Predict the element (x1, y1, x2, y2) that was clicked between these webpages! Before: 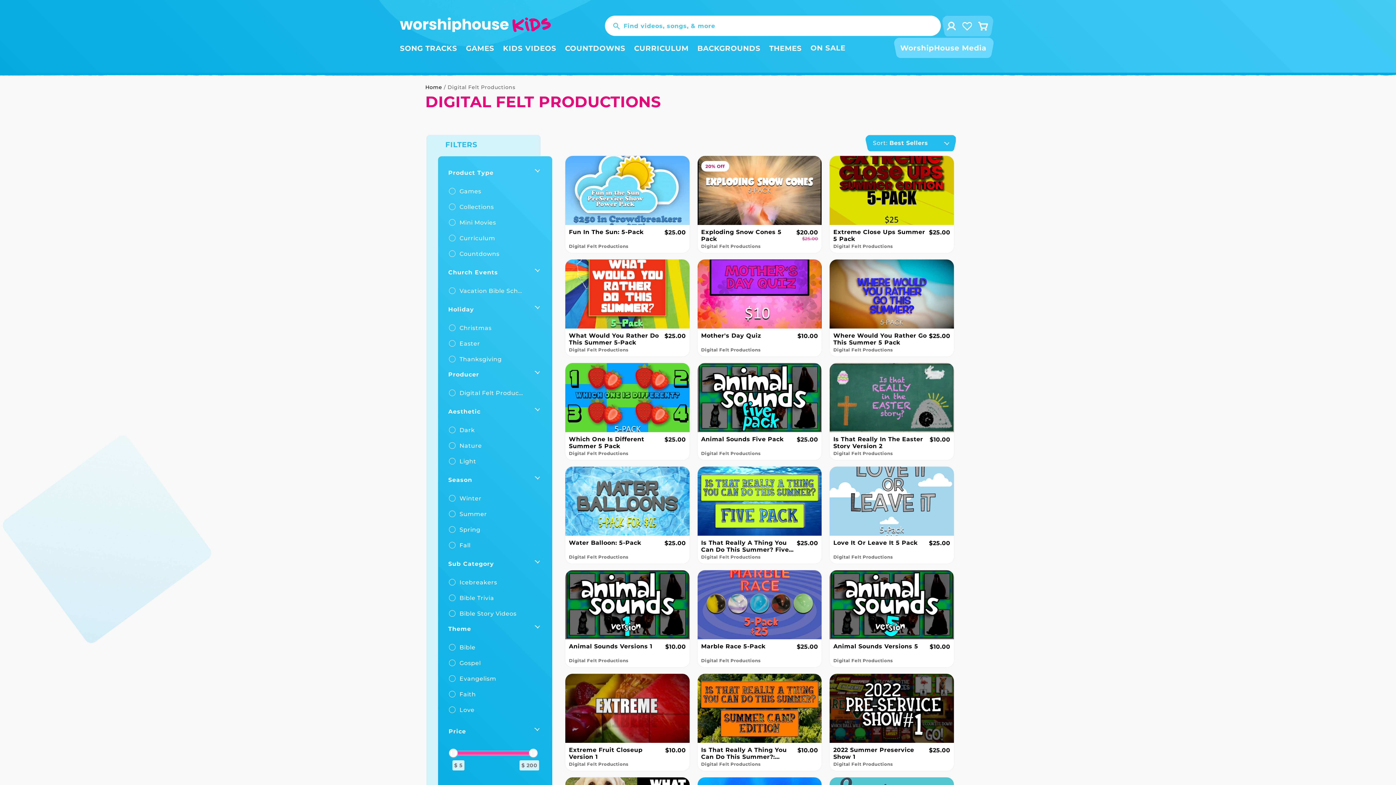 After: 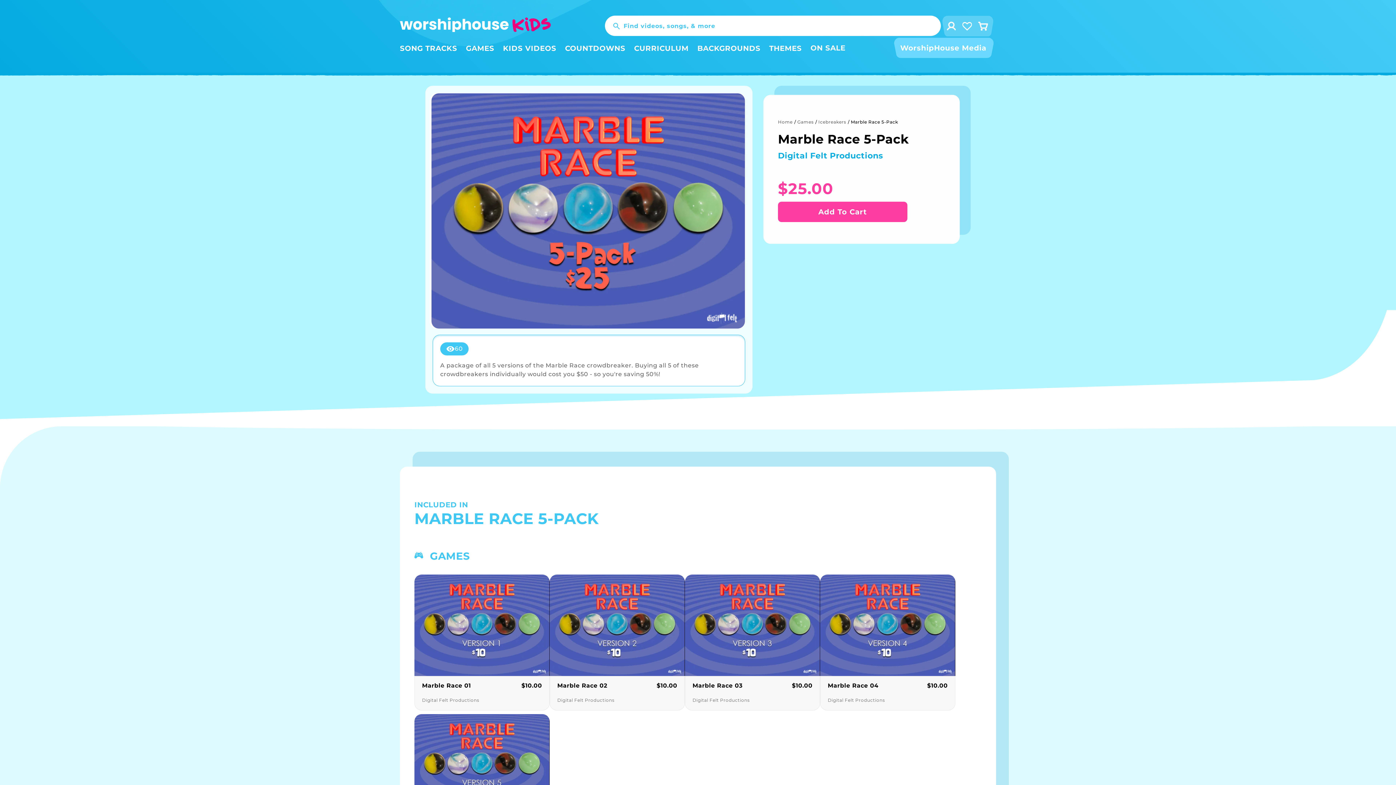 Action: label: Product-link bbox: (697, 570, 821, 667)